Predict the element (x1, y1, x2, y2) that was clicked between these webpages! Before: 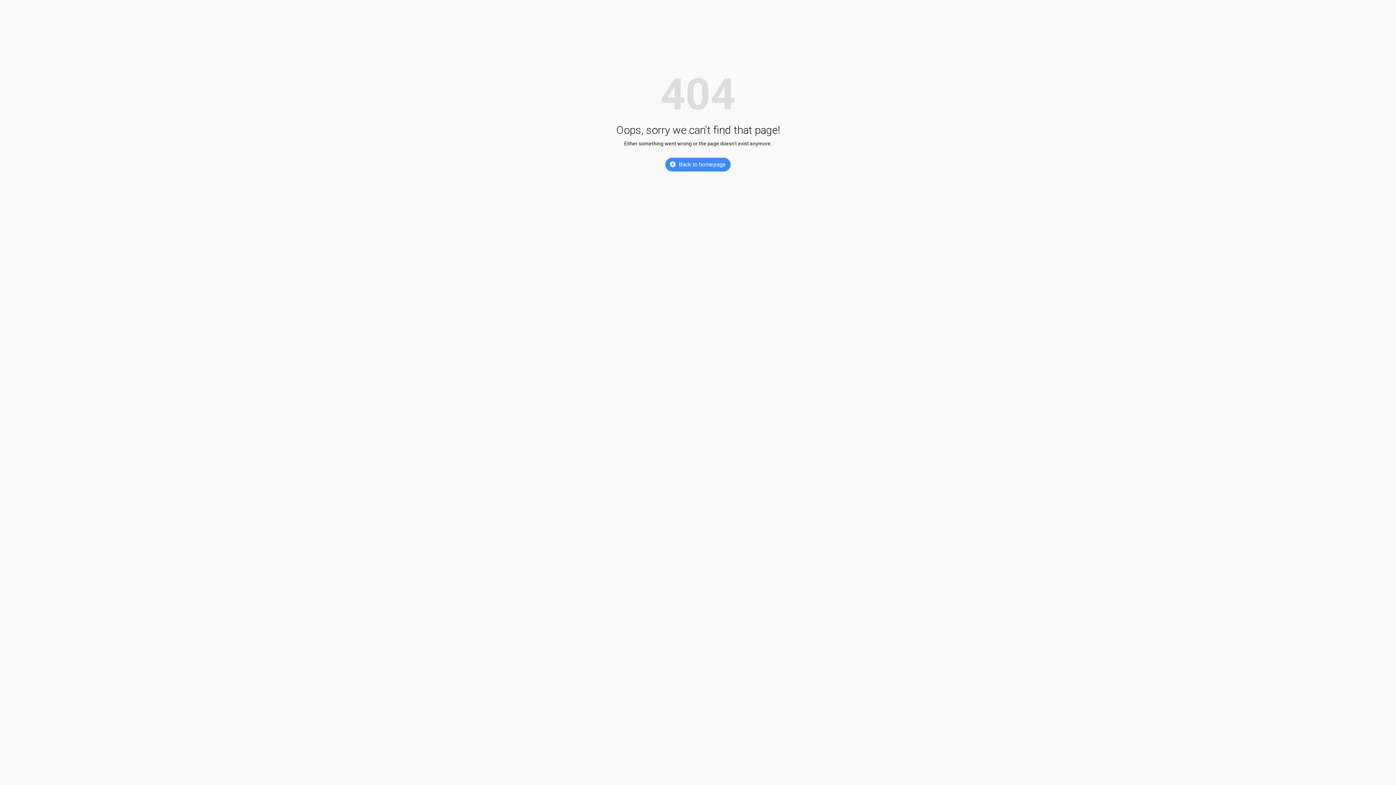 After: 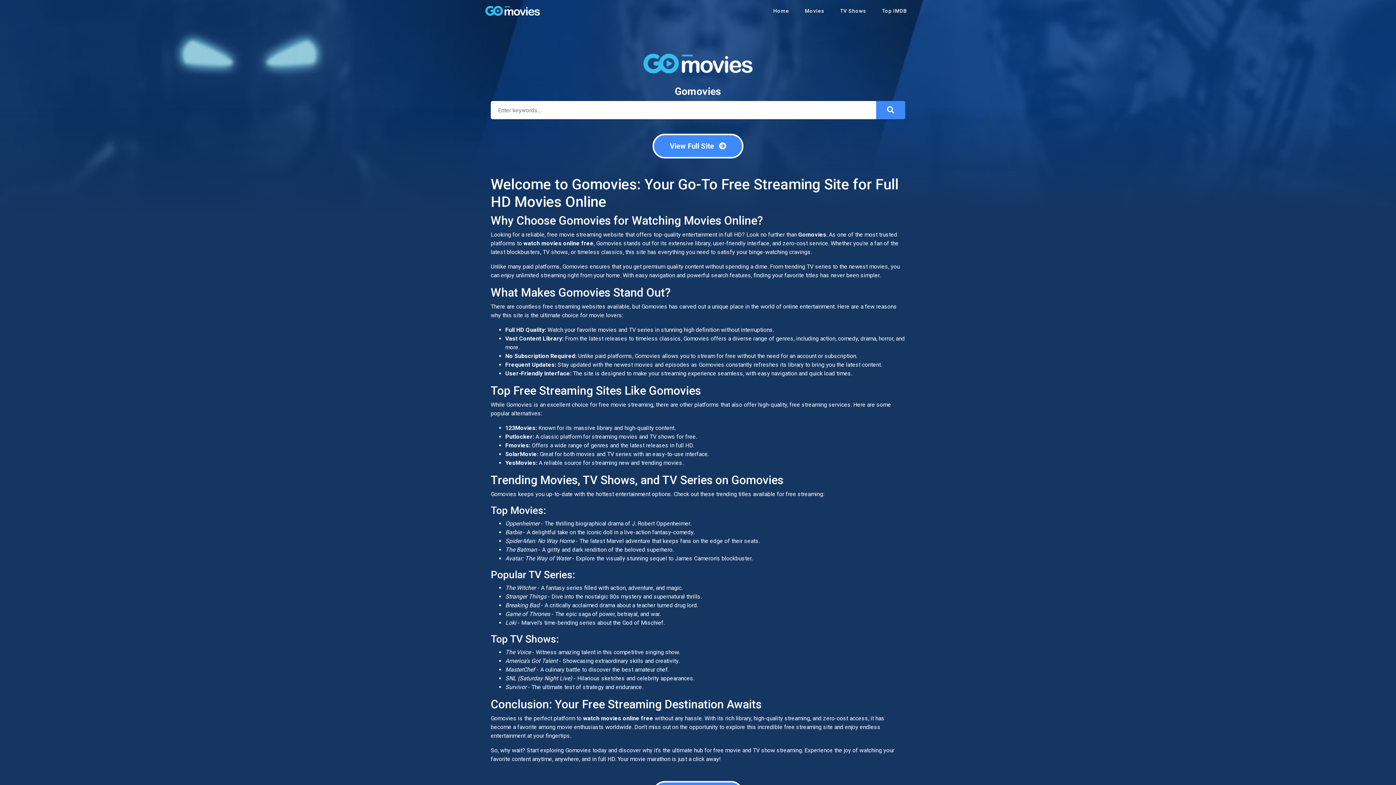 Action: label: Back to homepage bbox: (665, 157, 730, 171)